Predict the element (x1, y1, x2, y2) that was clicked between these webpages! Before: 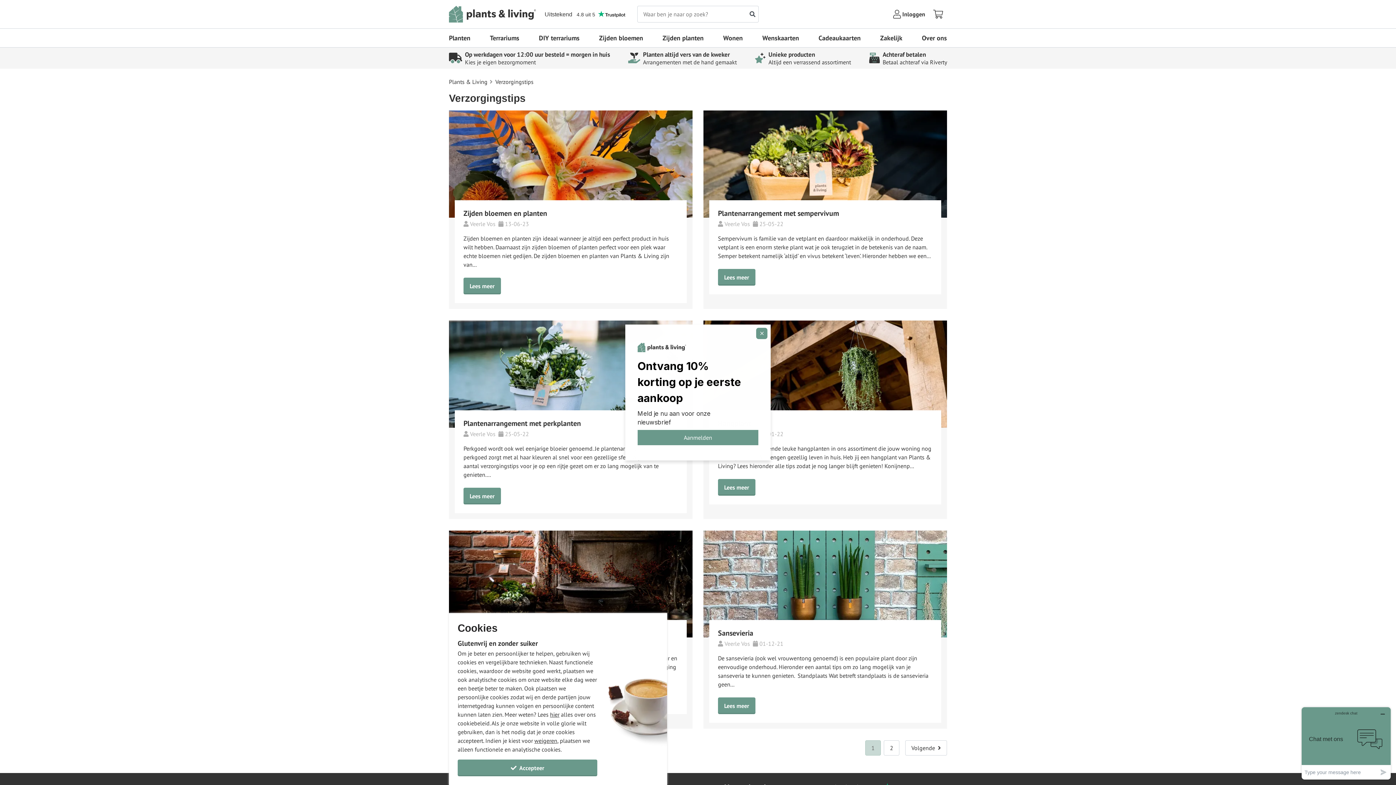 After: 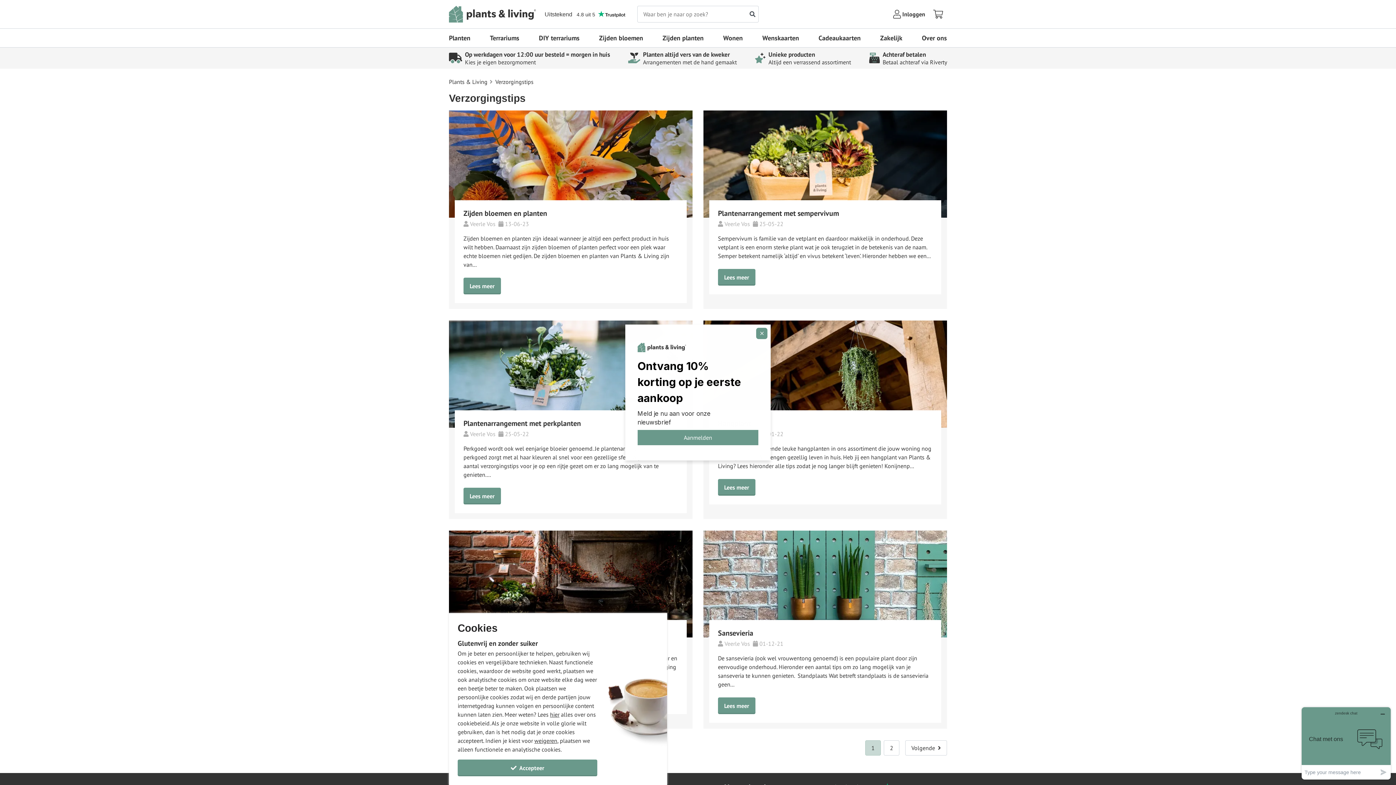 Action: label: Page 1 is your current page bbox: (865, 740, 881, 756)